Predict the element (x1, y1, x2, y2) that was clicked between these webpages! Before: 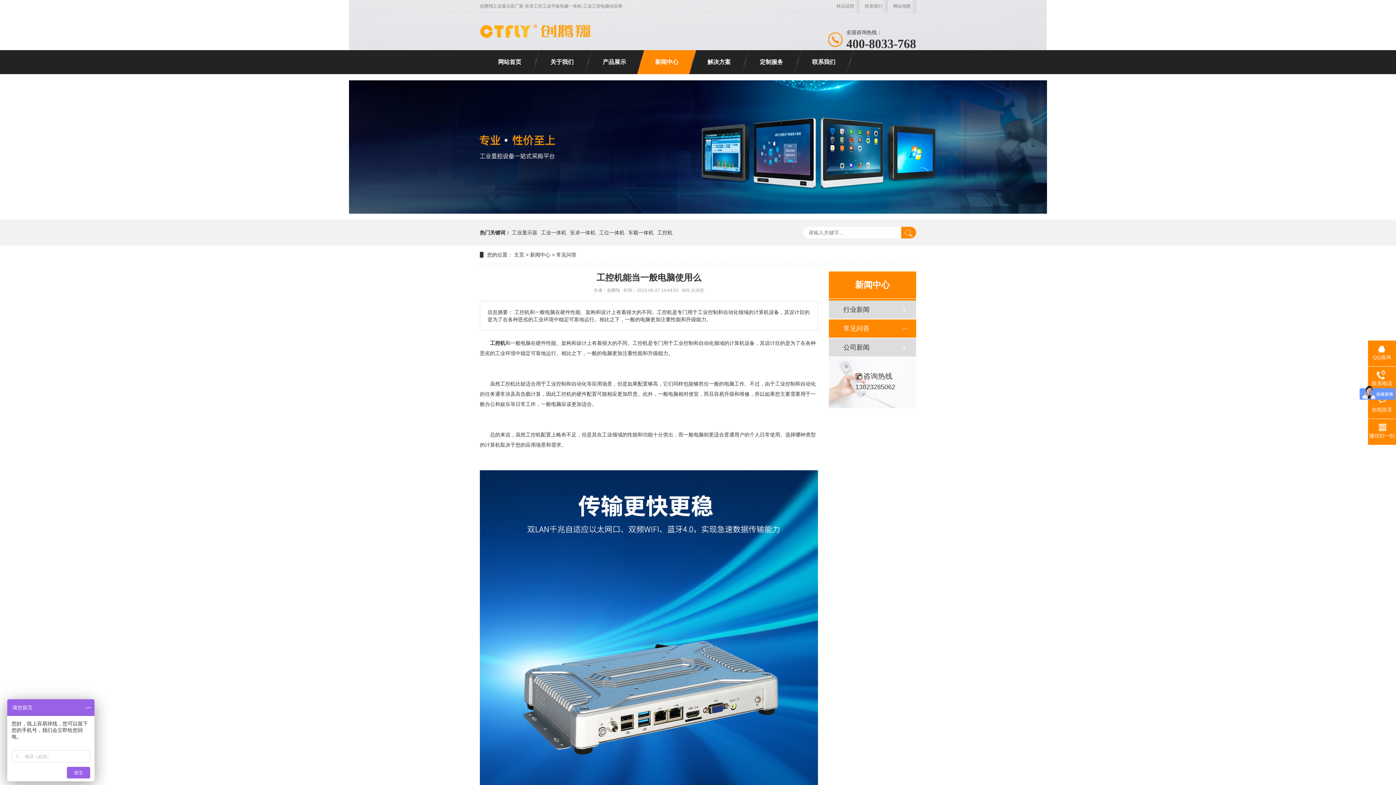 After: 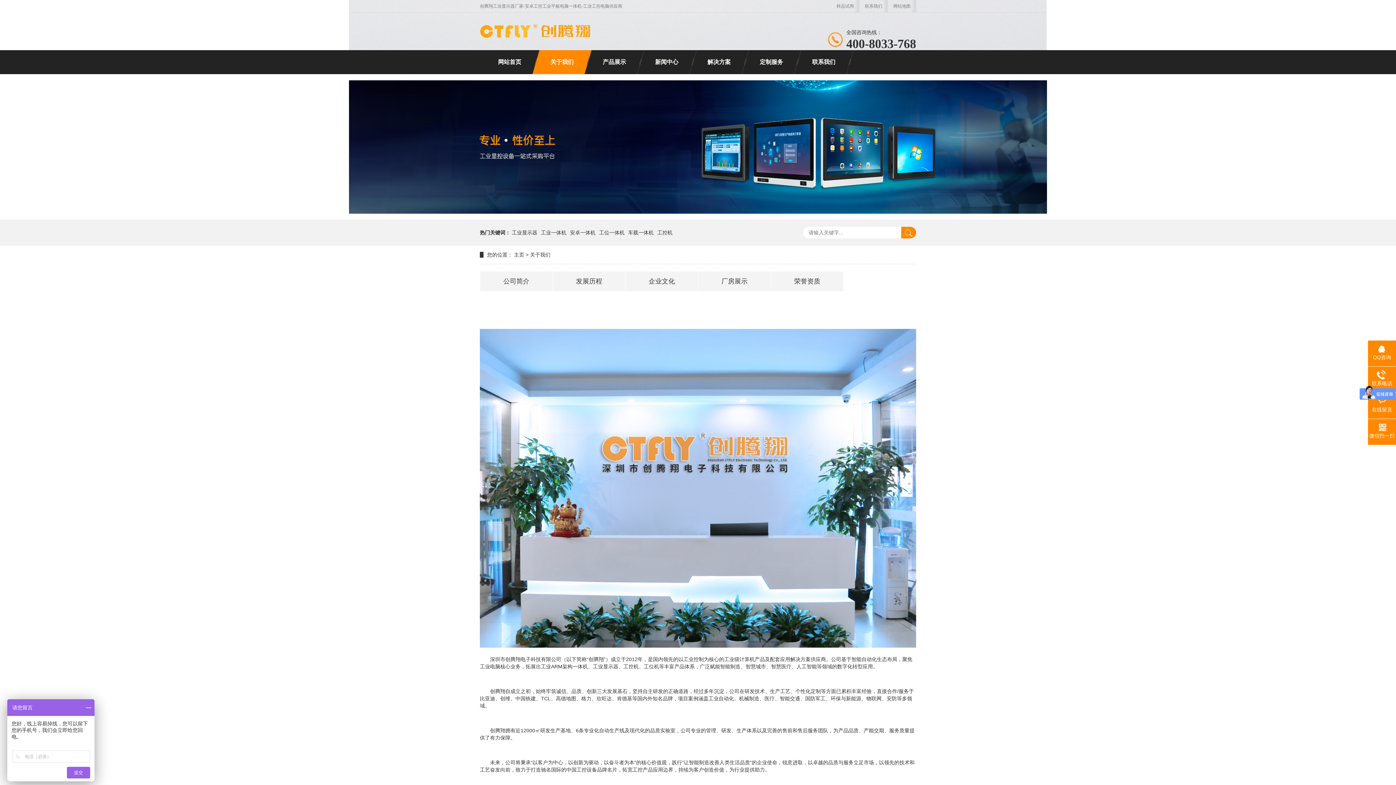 Action: label: 关于我们 bbox: (539, 50, 584, 74)